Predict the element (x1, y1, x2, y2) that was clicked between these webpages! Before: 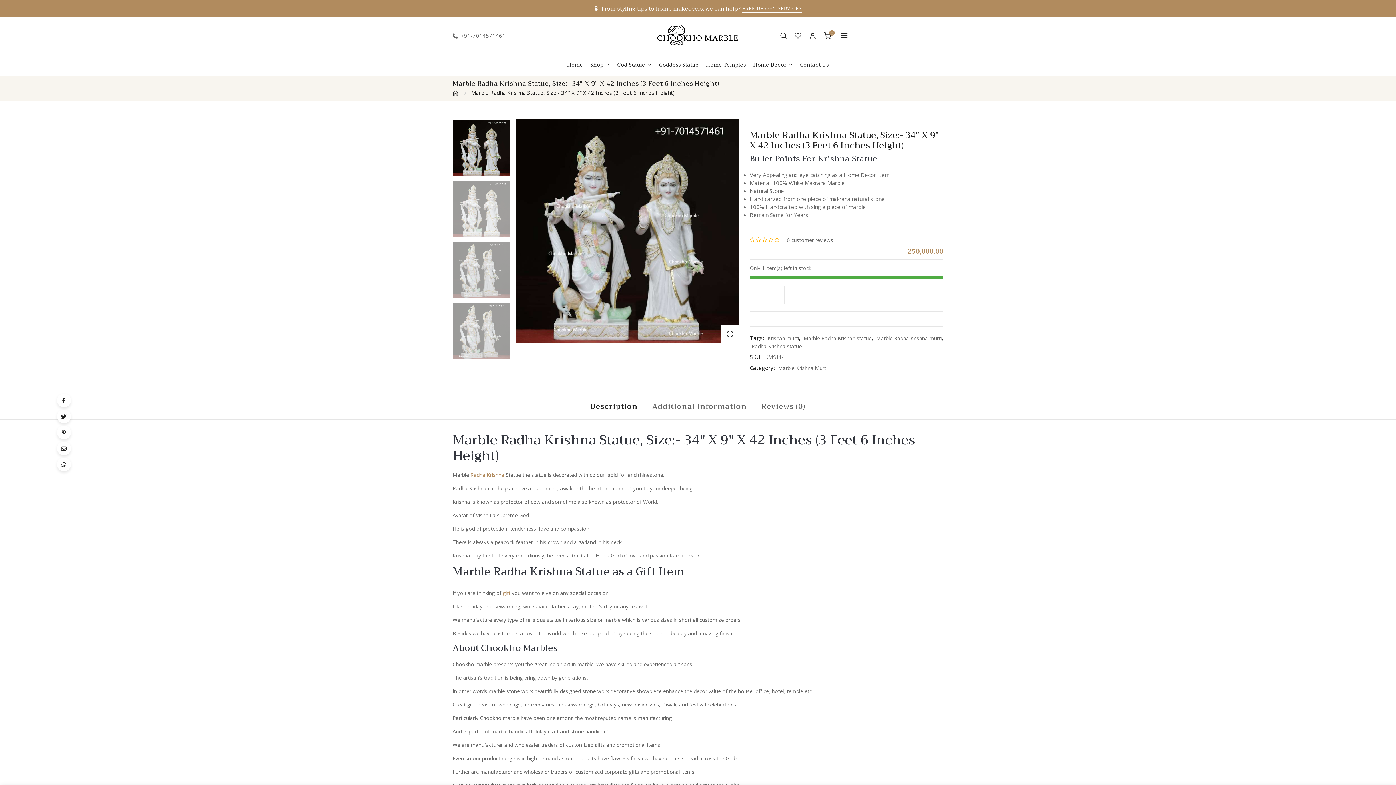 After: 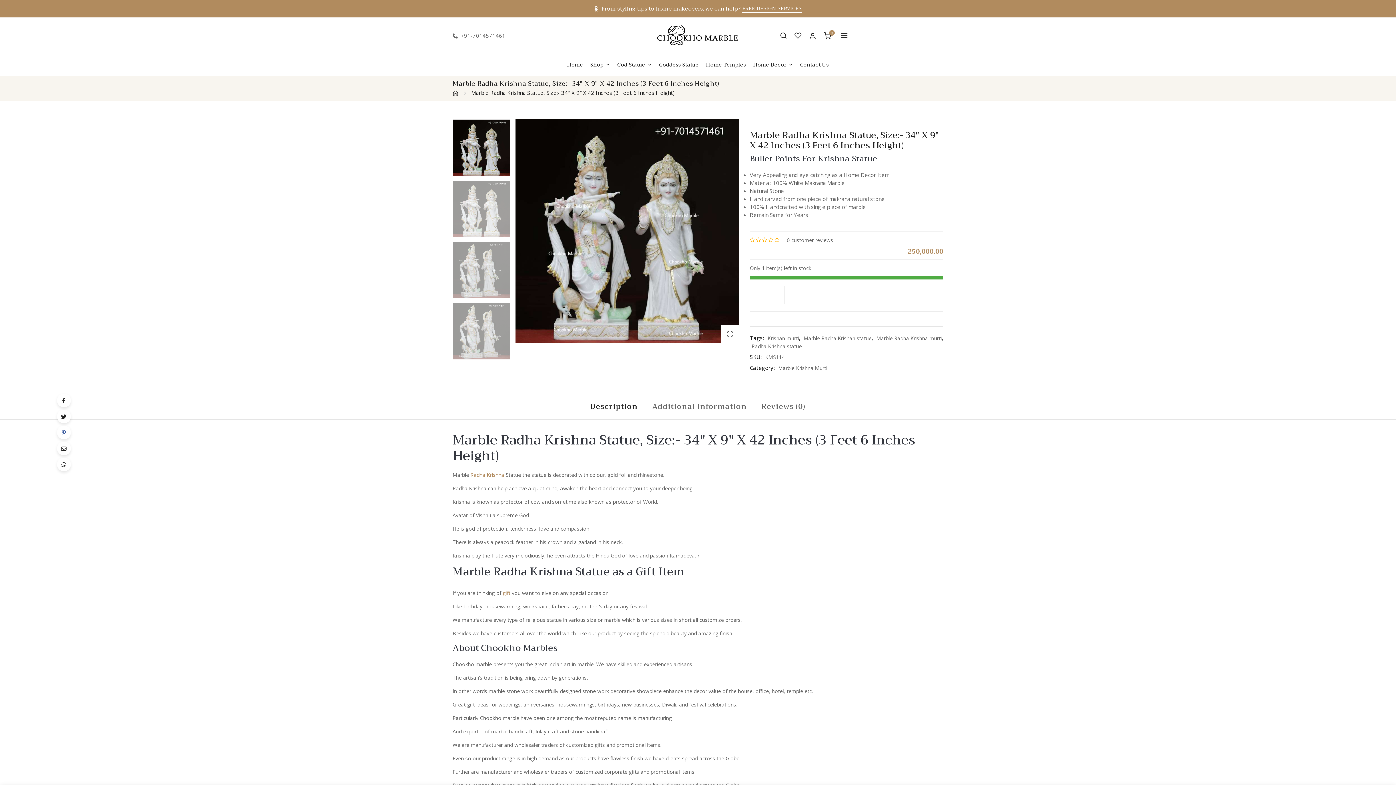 Action: bbox: (56, 425, 70, 439)